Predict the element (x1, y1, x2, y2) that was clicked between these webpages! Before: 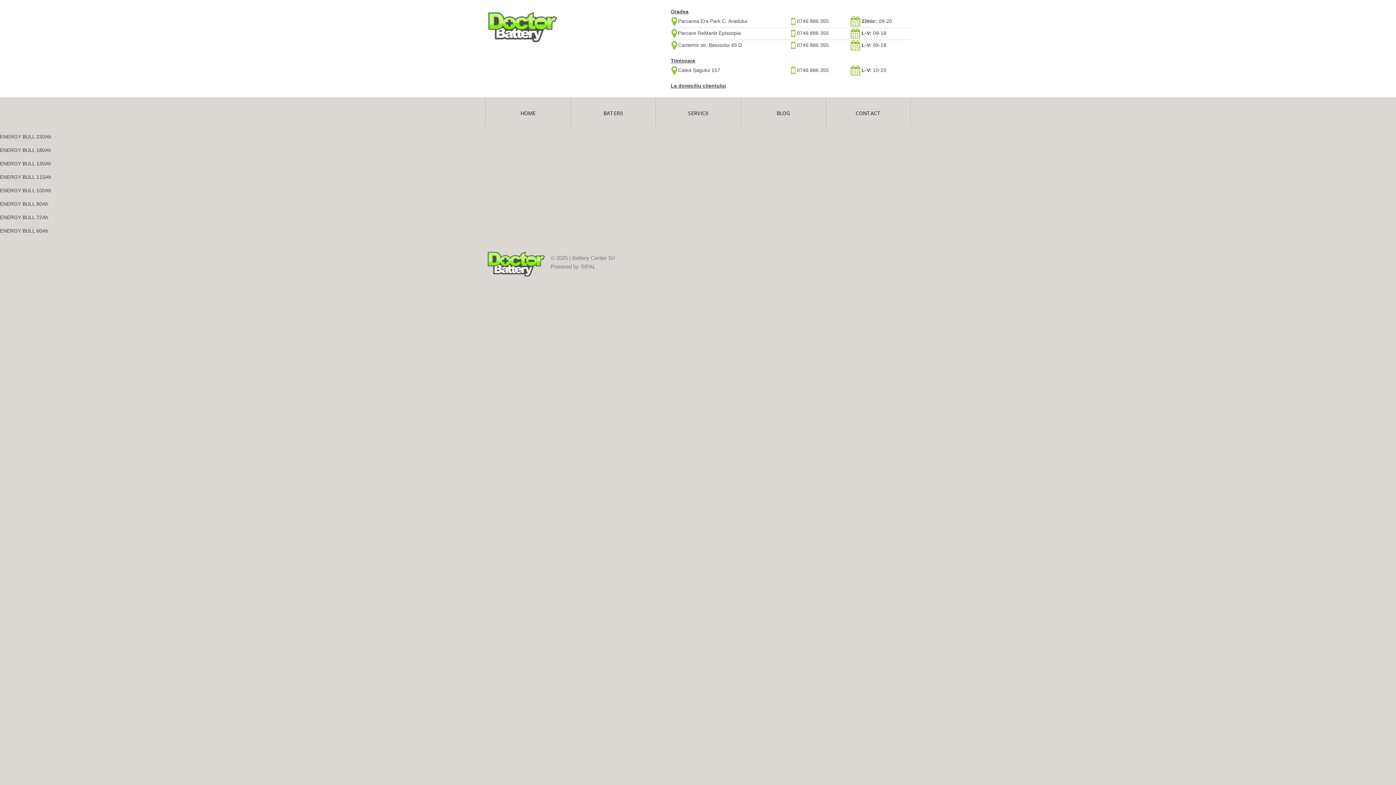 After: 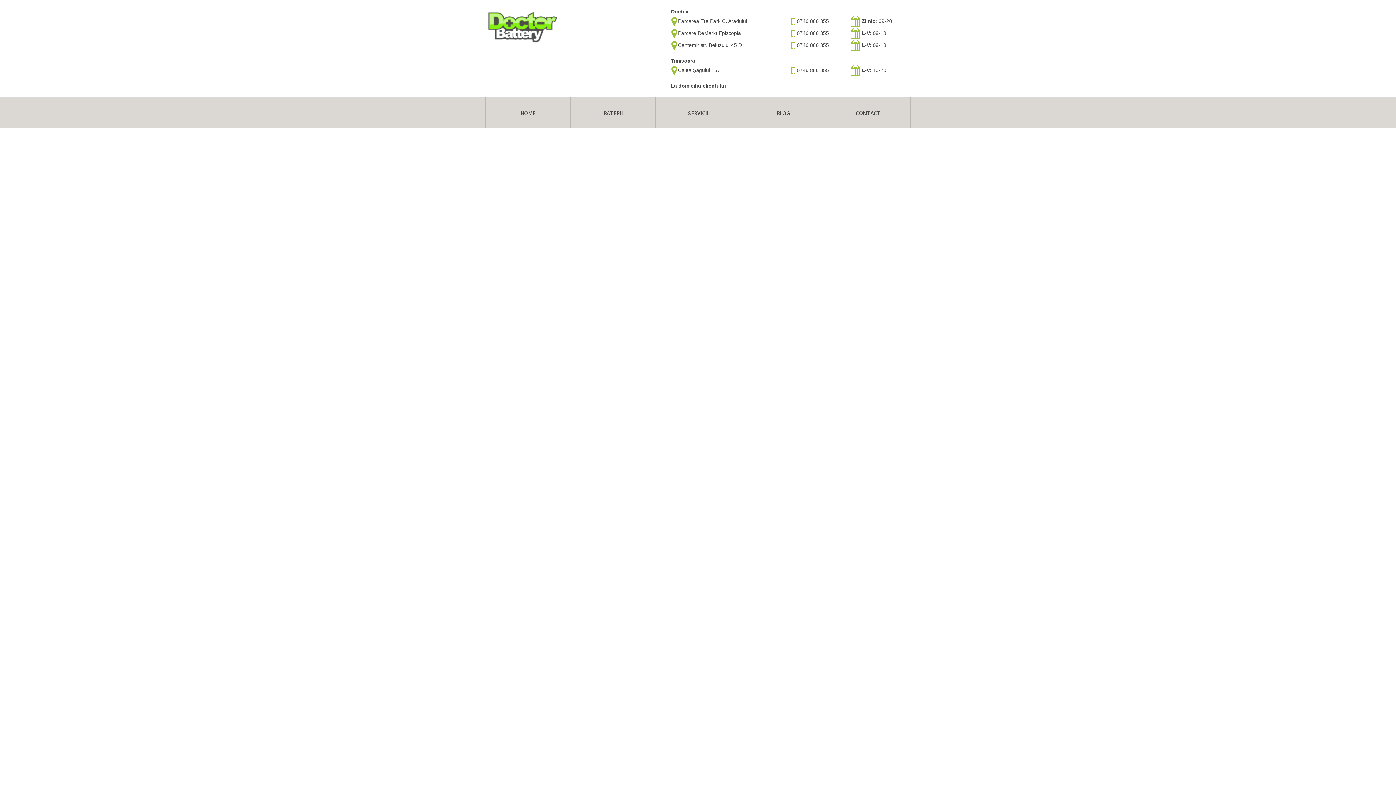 Action: label: HOME bbox: (485, 97, 570, 127)